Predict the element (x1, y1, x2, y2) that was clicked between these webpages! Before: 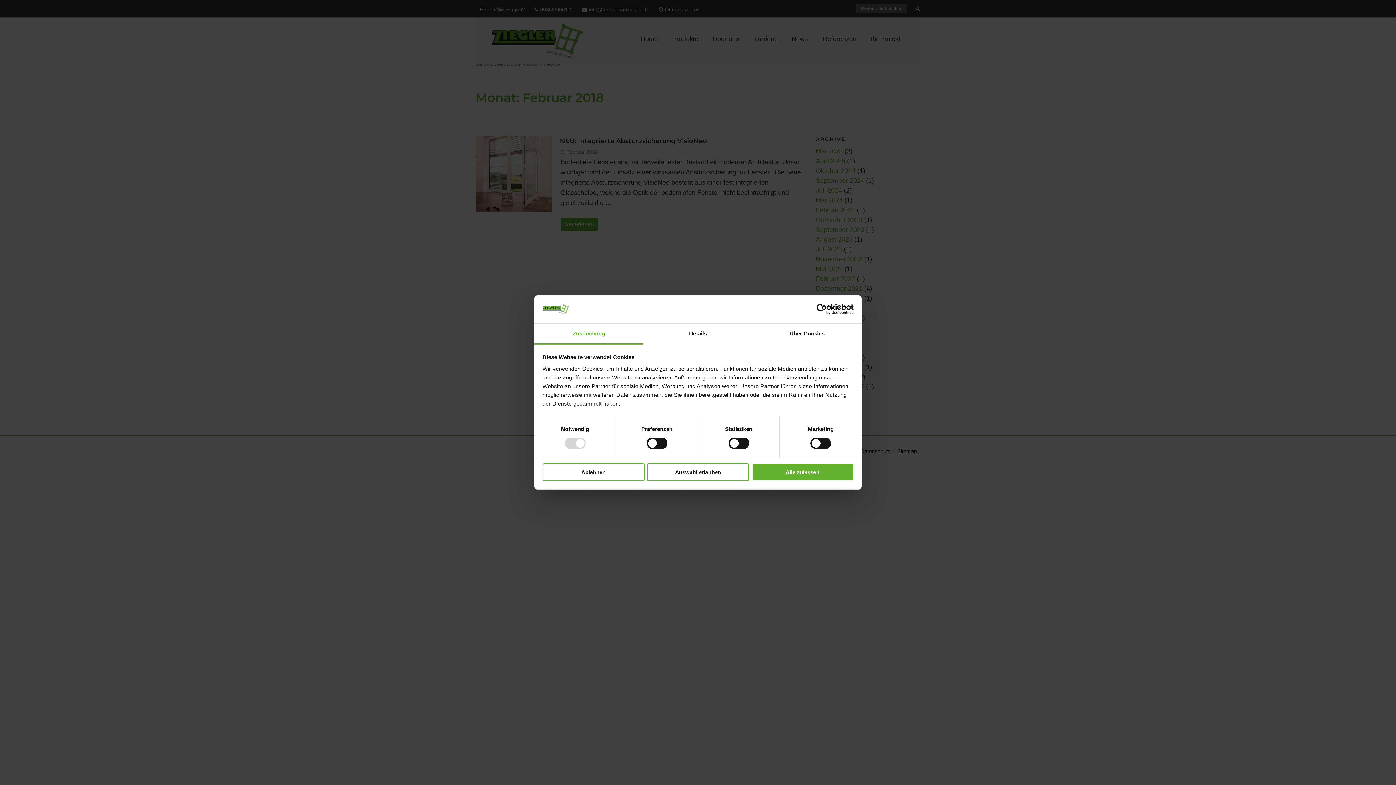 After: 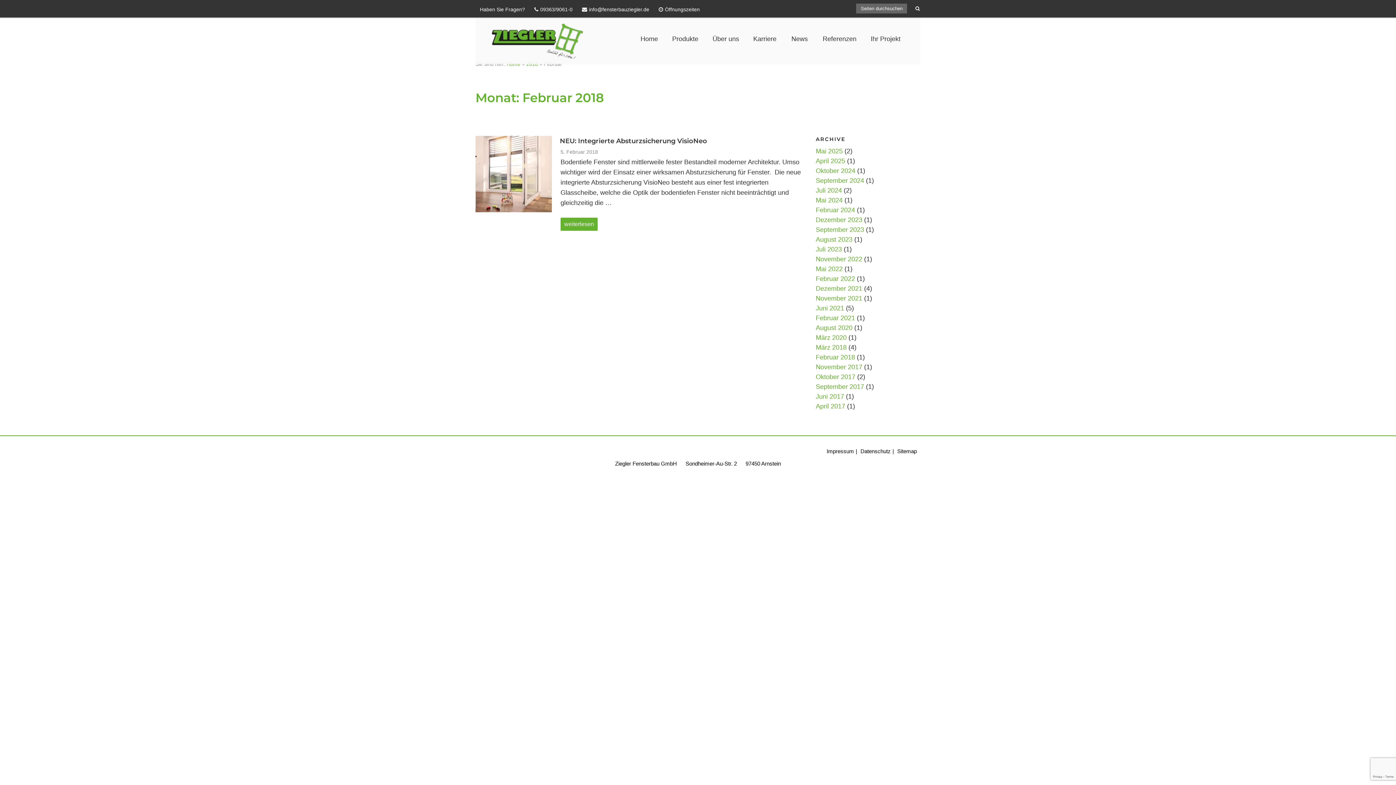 Action: bbox: (647, 463, 749, 481) label: Auswahl erlauben